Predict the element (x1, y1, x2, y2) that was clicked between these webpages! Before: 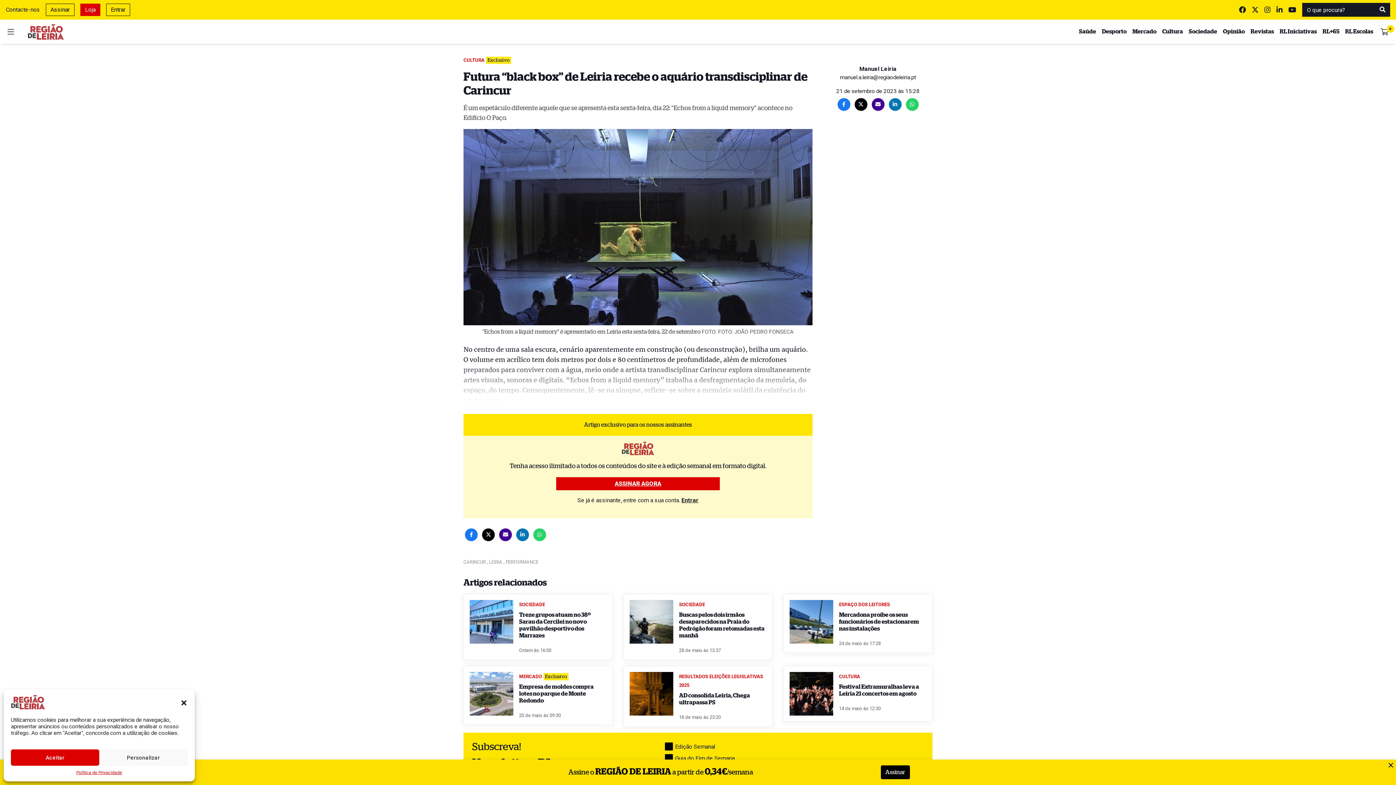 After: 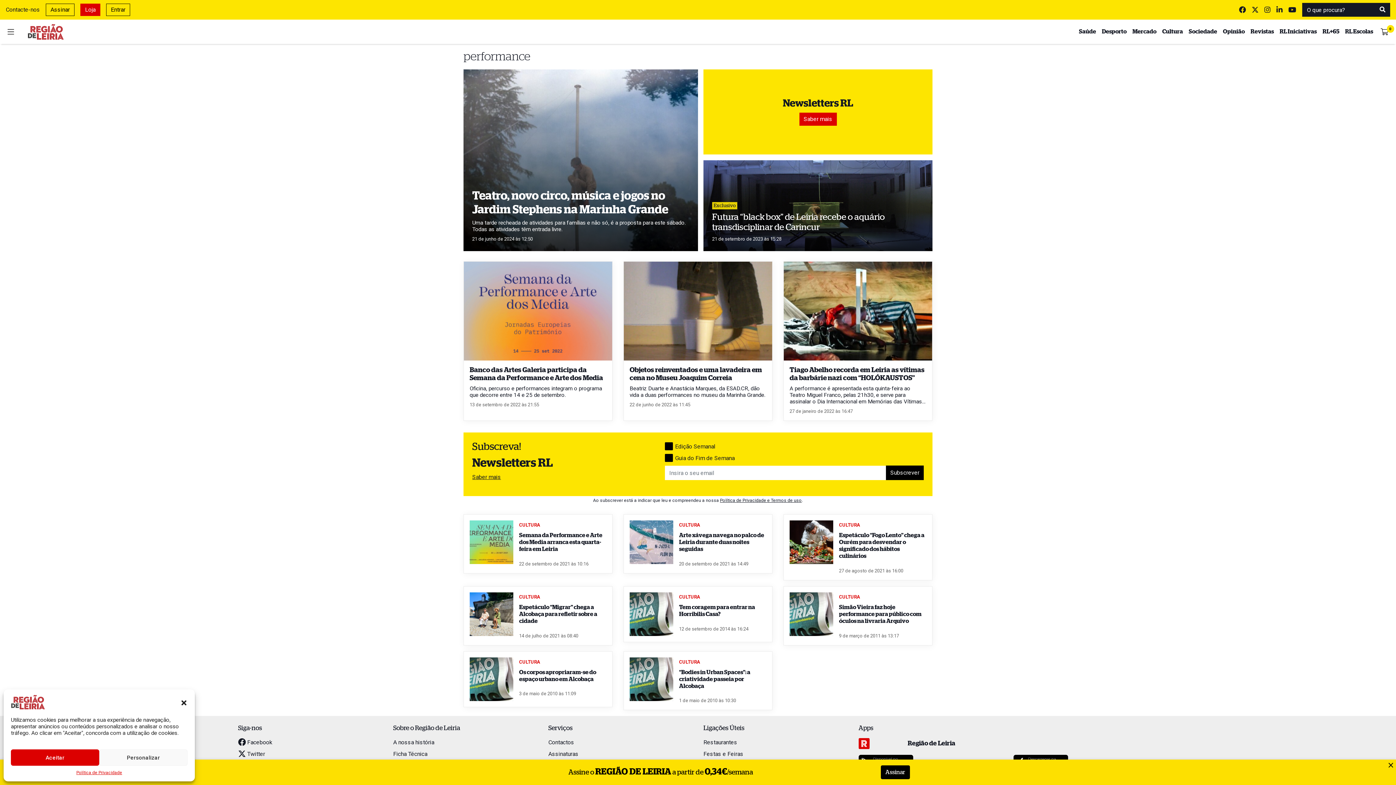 Action: bbox: (505, 558, 538, 565) label: PERFORMANCE